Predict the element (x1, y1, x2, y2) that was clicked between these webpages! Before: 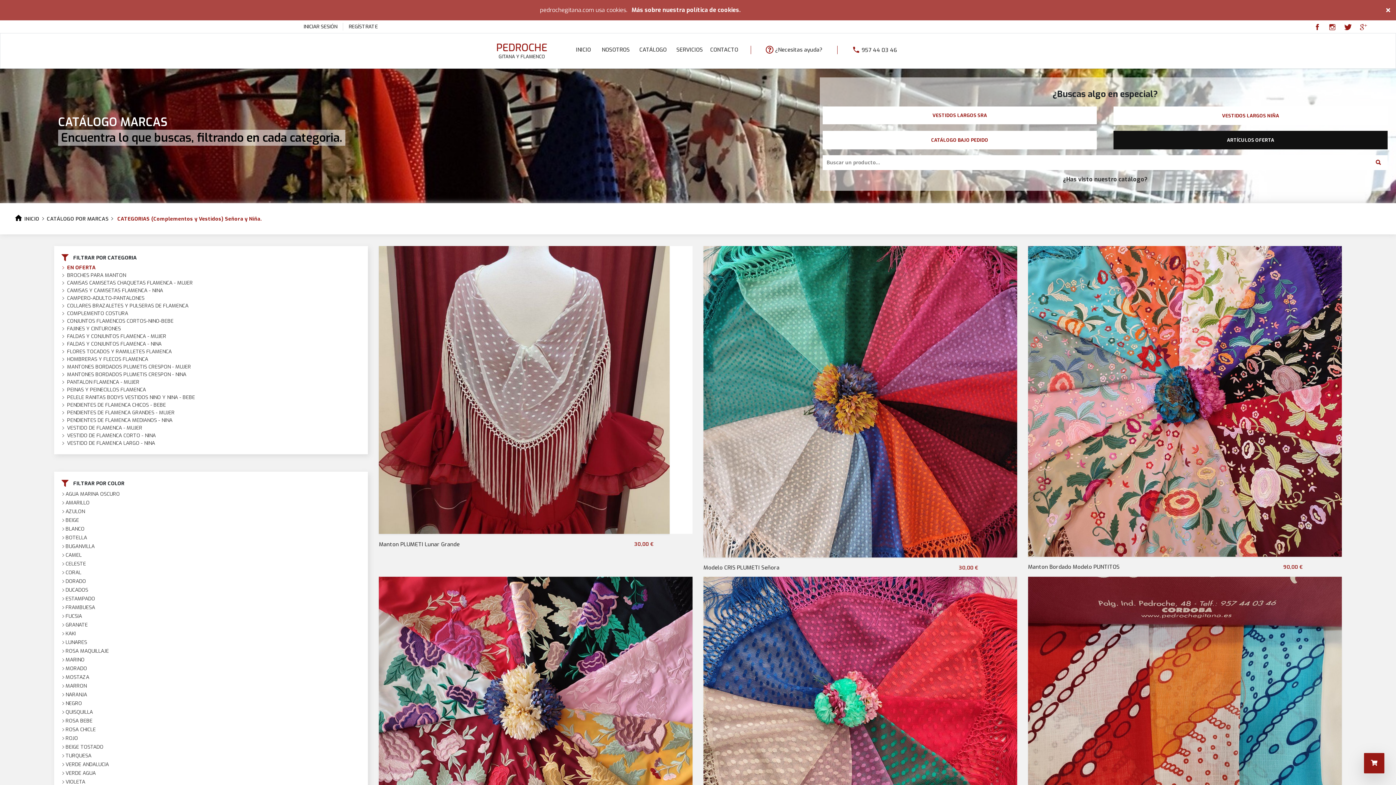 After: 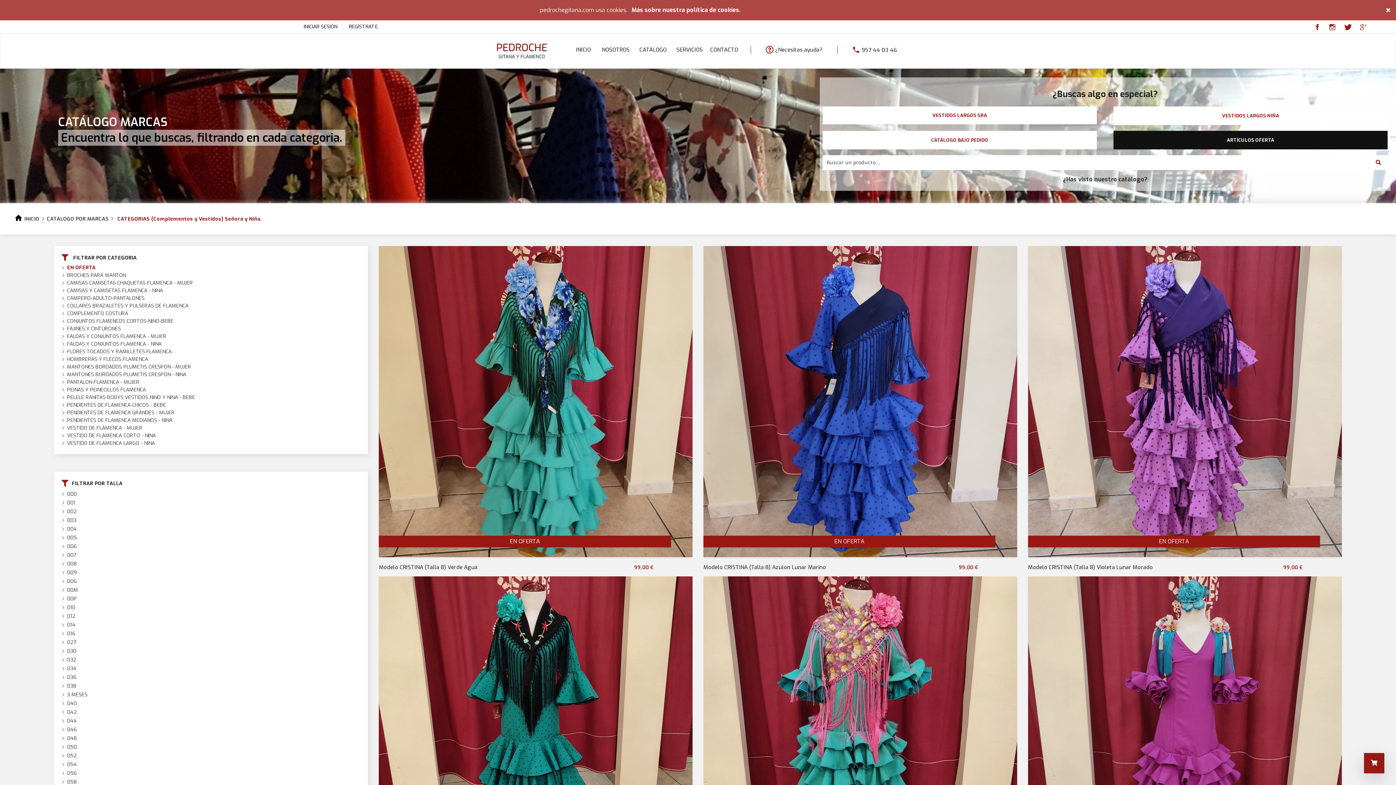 Action: bbox: (1222, 112, 1279, 119) label: VESTIDOS LARGOS NIÑA